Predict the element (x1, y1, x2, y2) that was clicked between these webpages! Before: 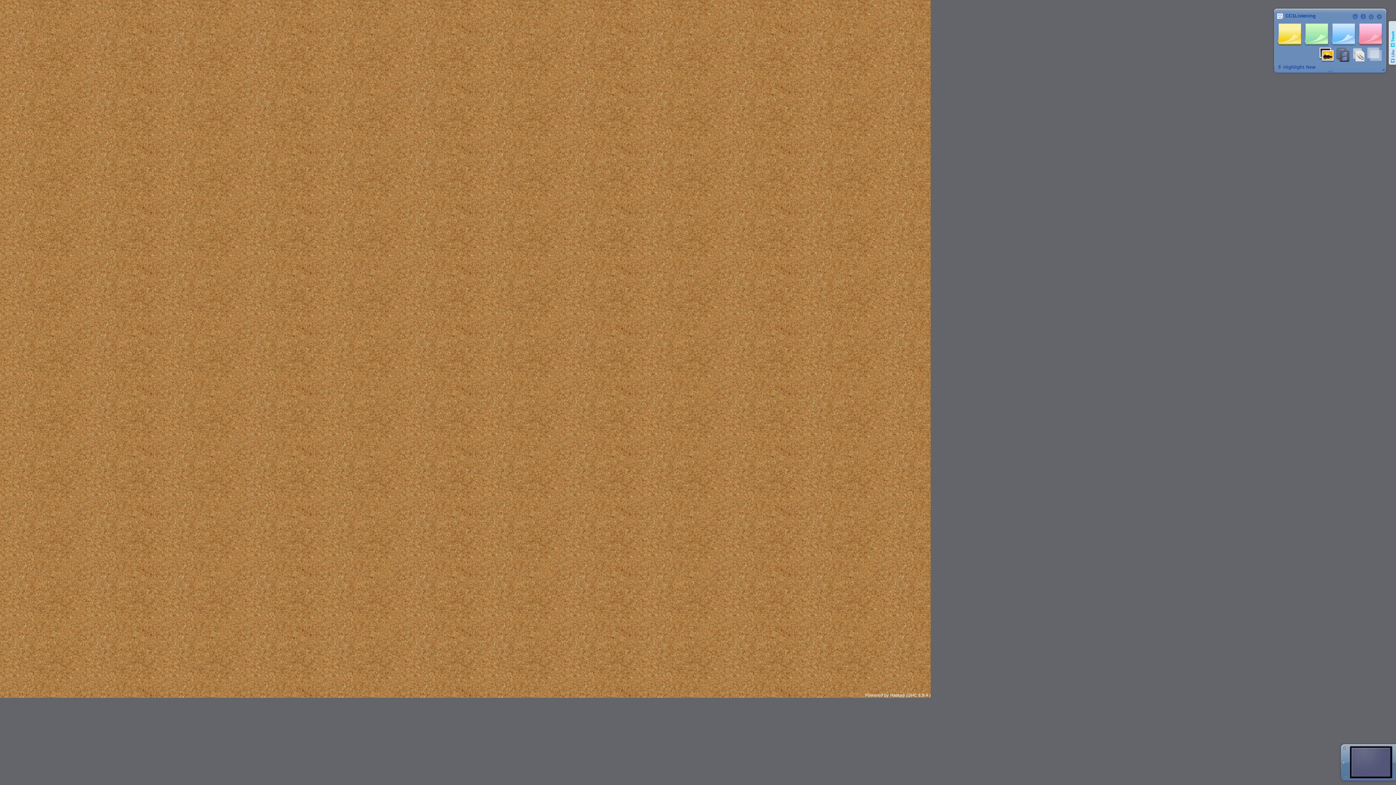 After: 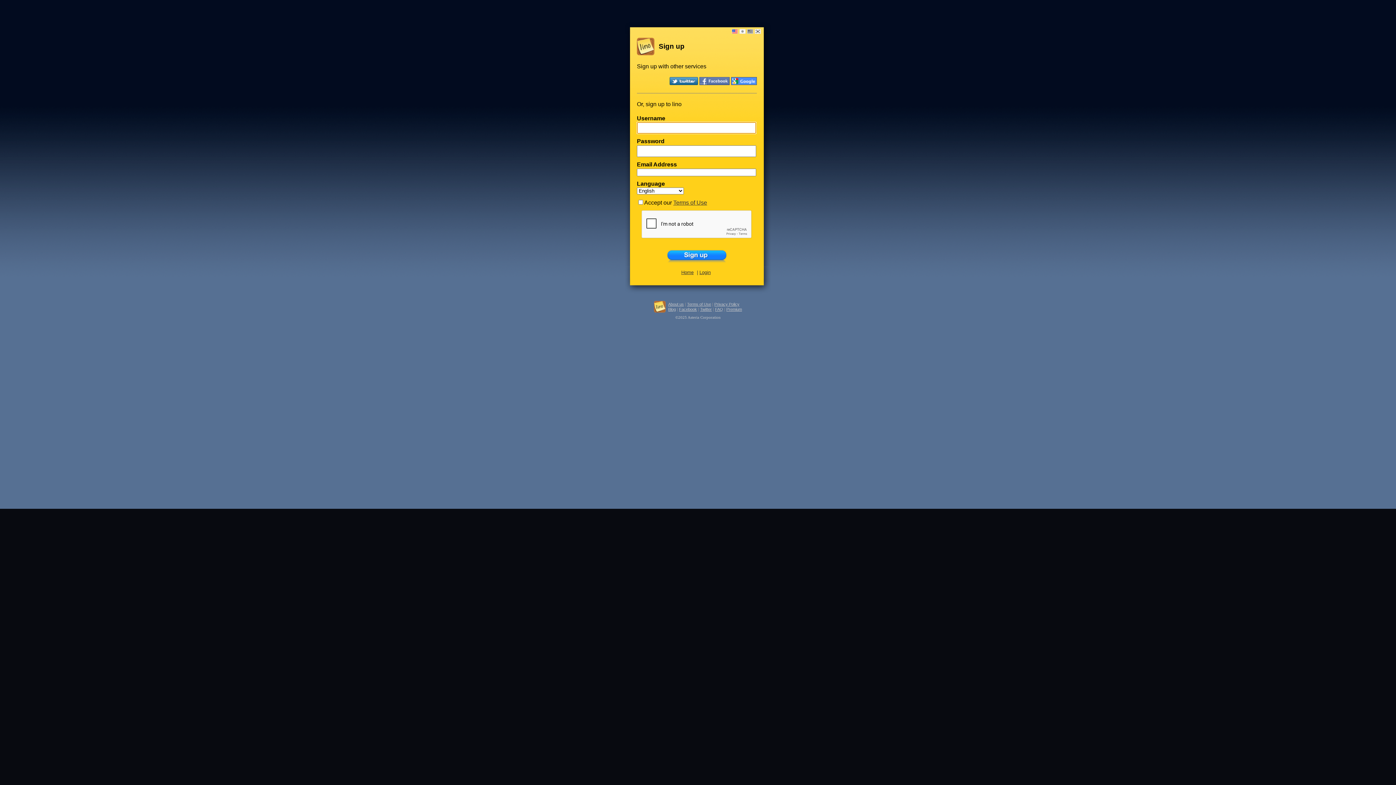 Action: bbox: (1375, 12, 1383, 20)